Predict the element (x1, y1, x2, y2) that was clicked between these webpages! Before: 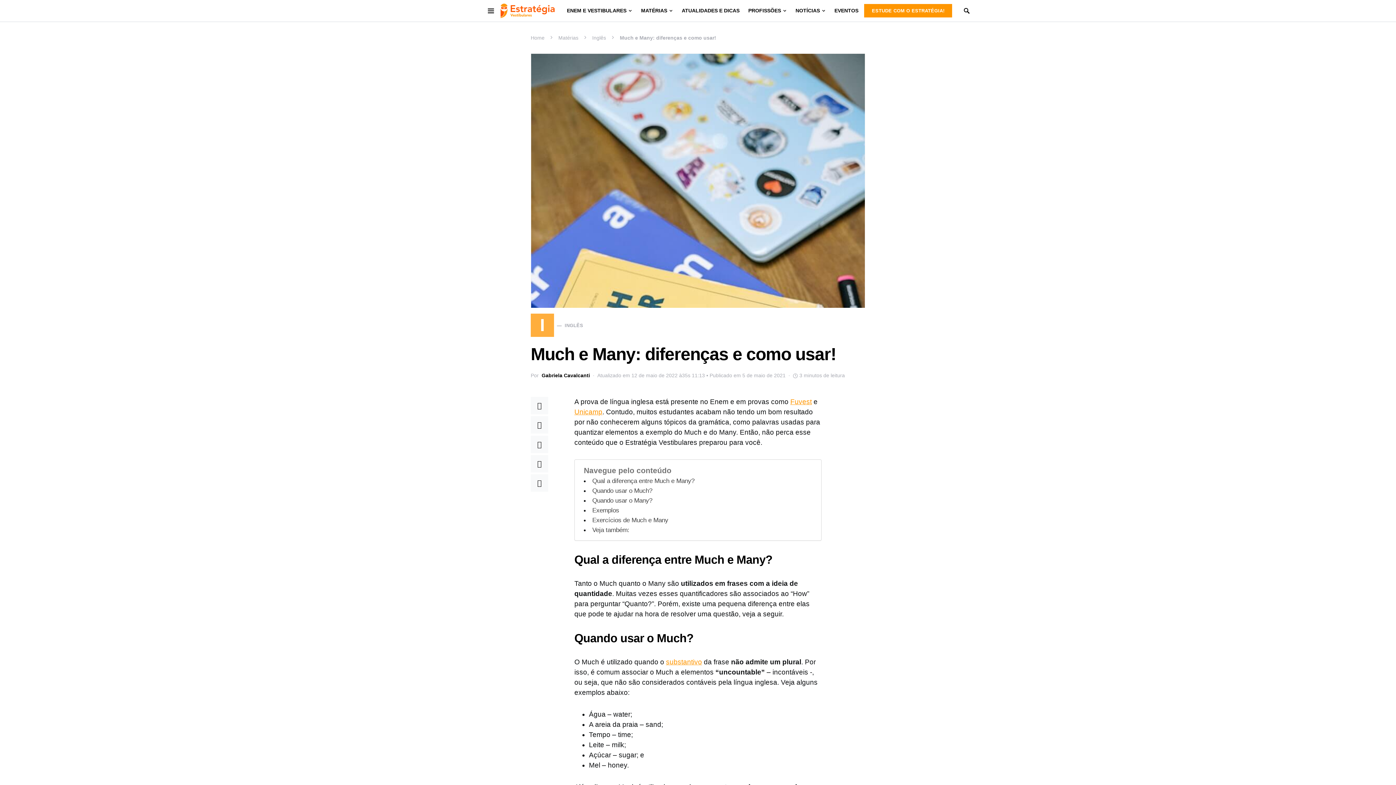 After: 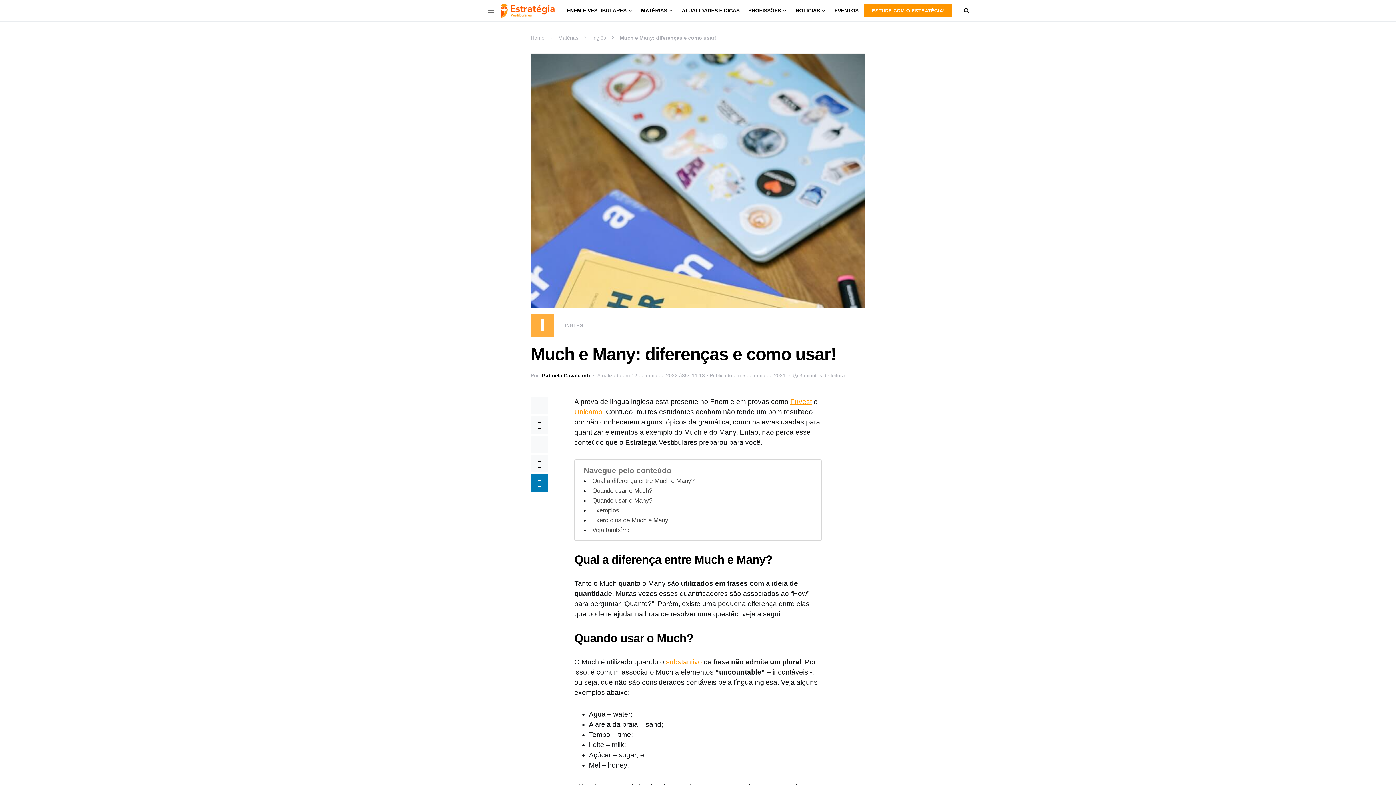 Action: bbox: (530, 474, 548, 492)